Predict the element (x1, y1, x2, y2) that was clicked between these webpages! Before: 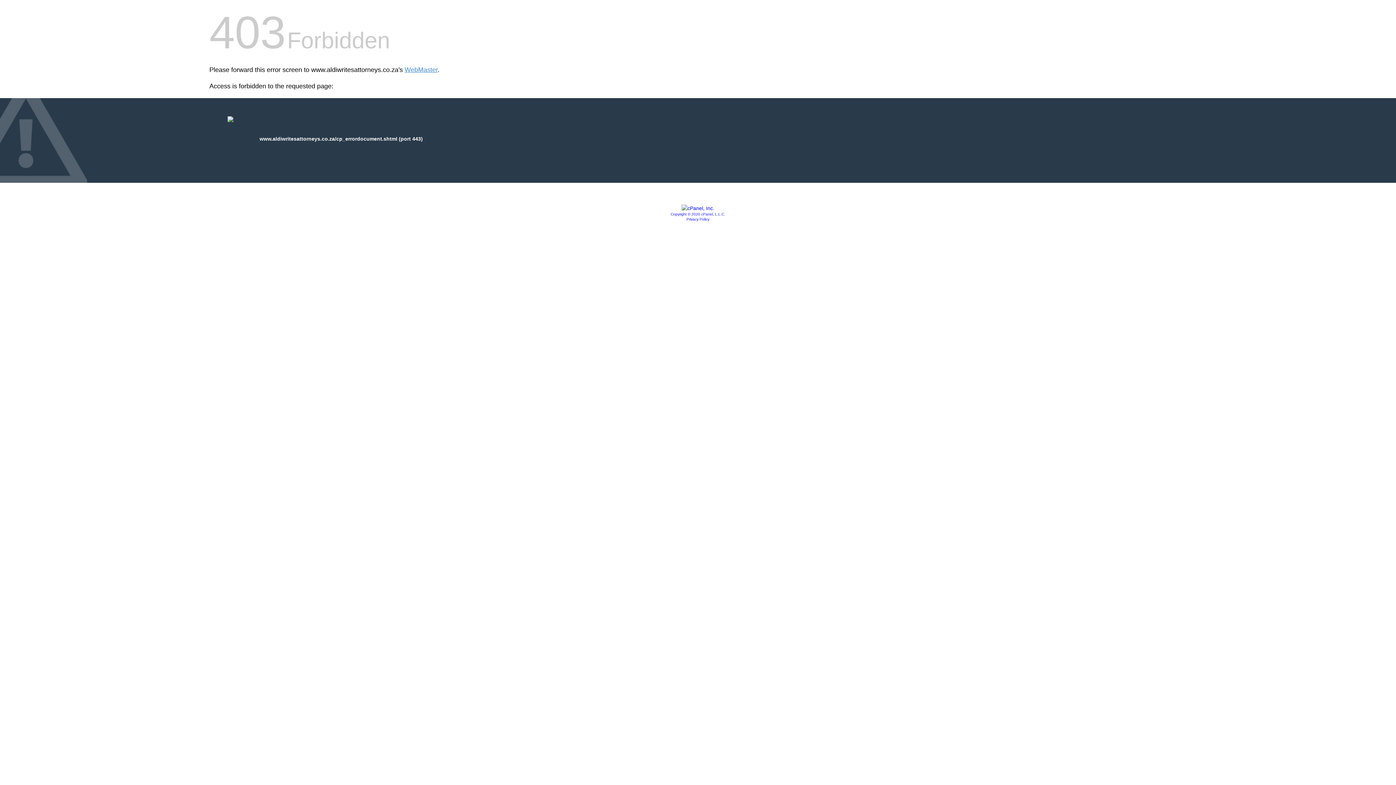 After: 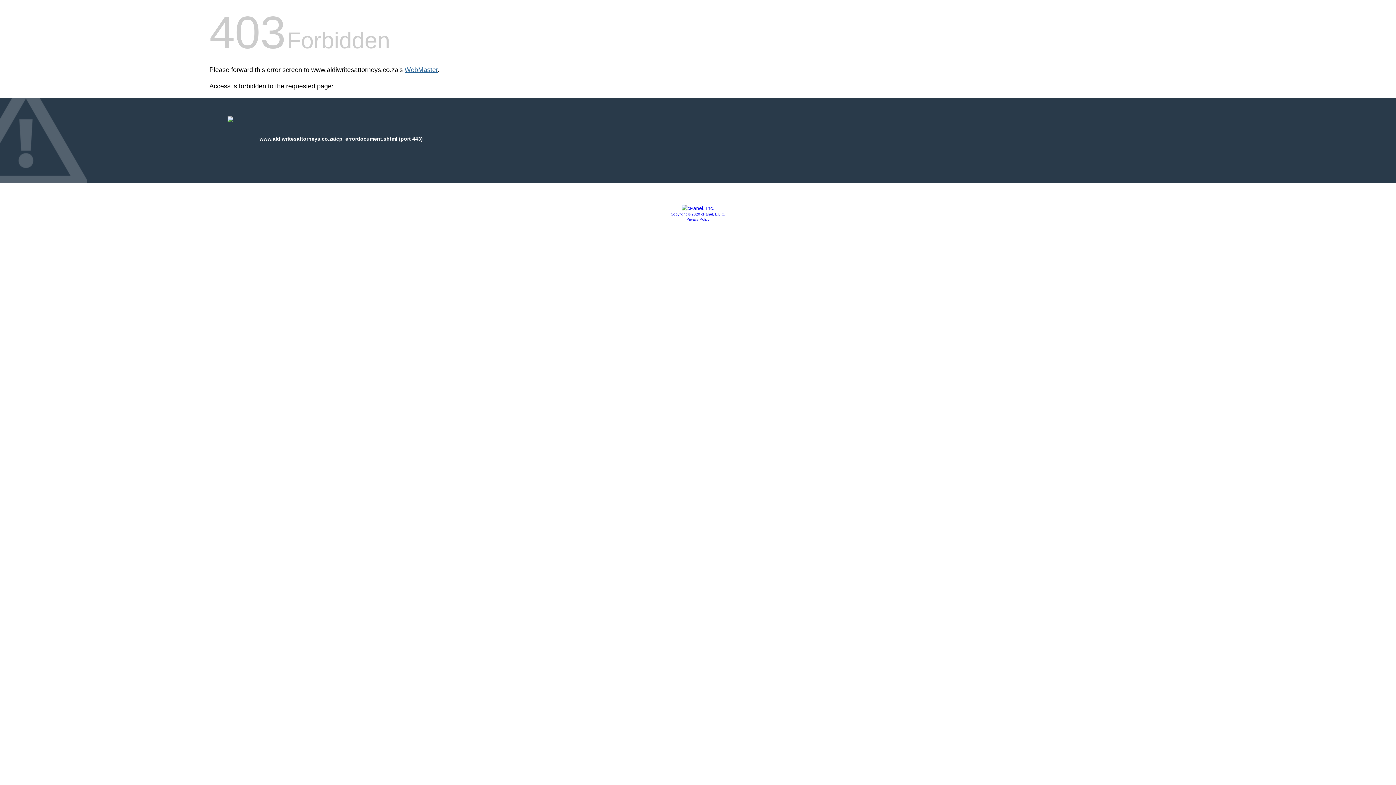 Action: label: WebMaster bbox: (404, 66, 437, 73)